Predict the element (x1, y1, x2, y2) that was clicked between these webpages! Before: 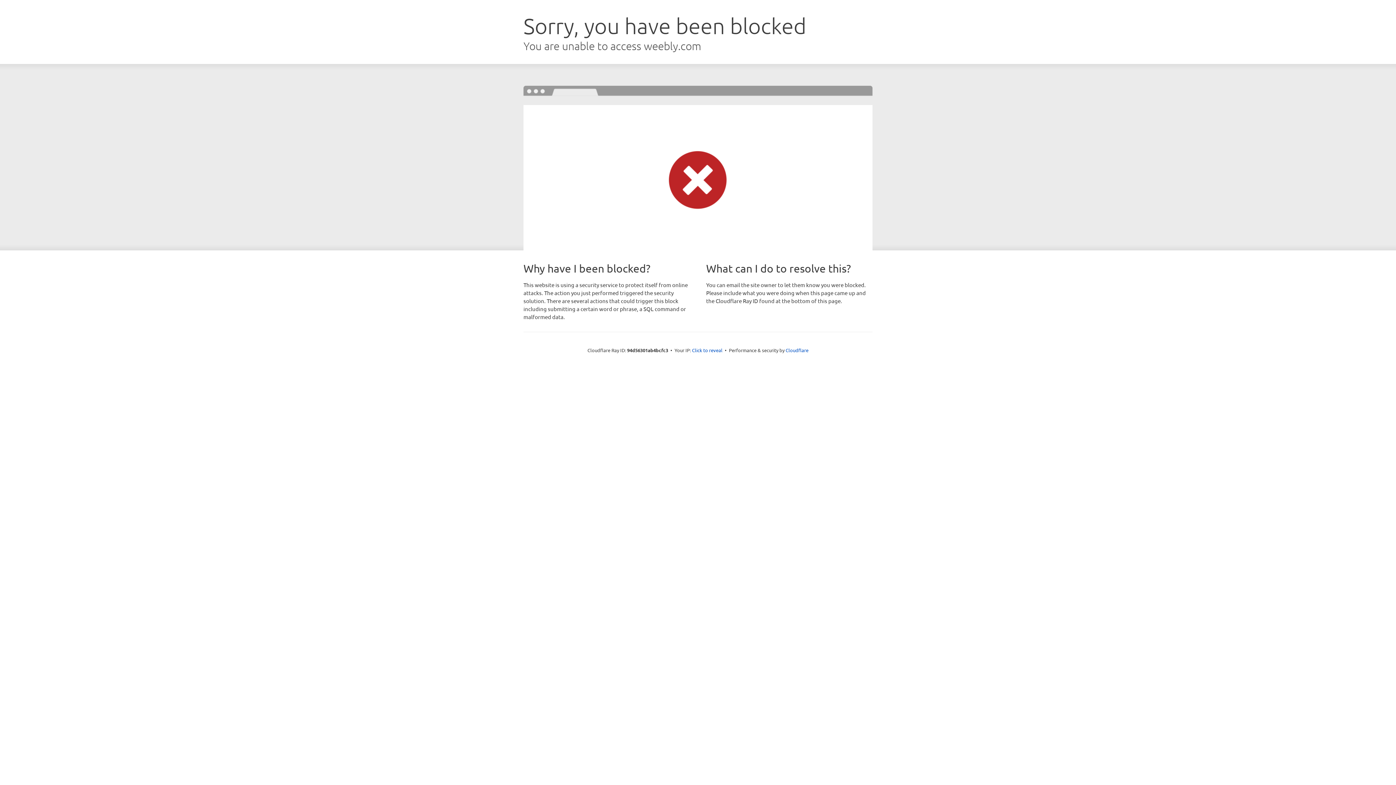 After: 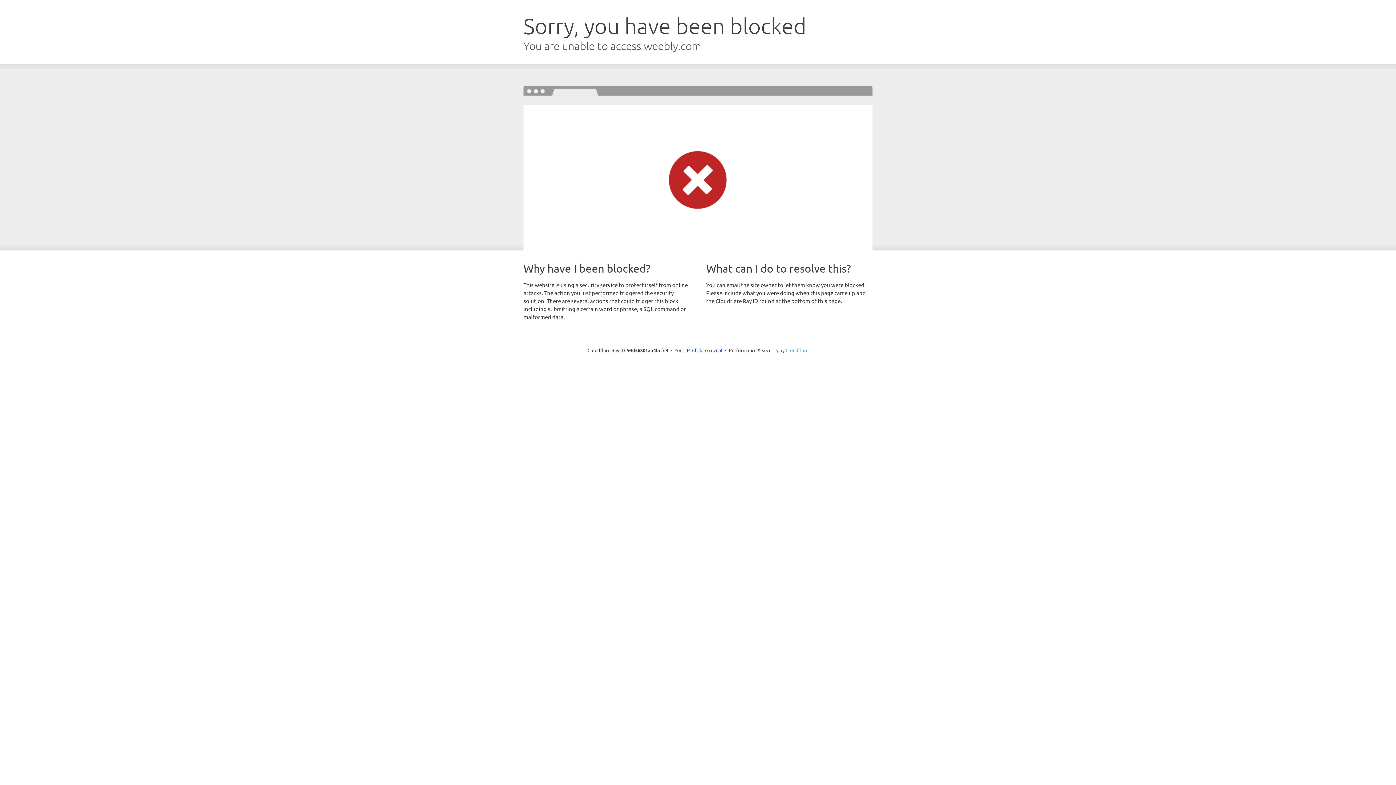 Action: label: Cloudflare bbox: (785, 347, 808, 353)